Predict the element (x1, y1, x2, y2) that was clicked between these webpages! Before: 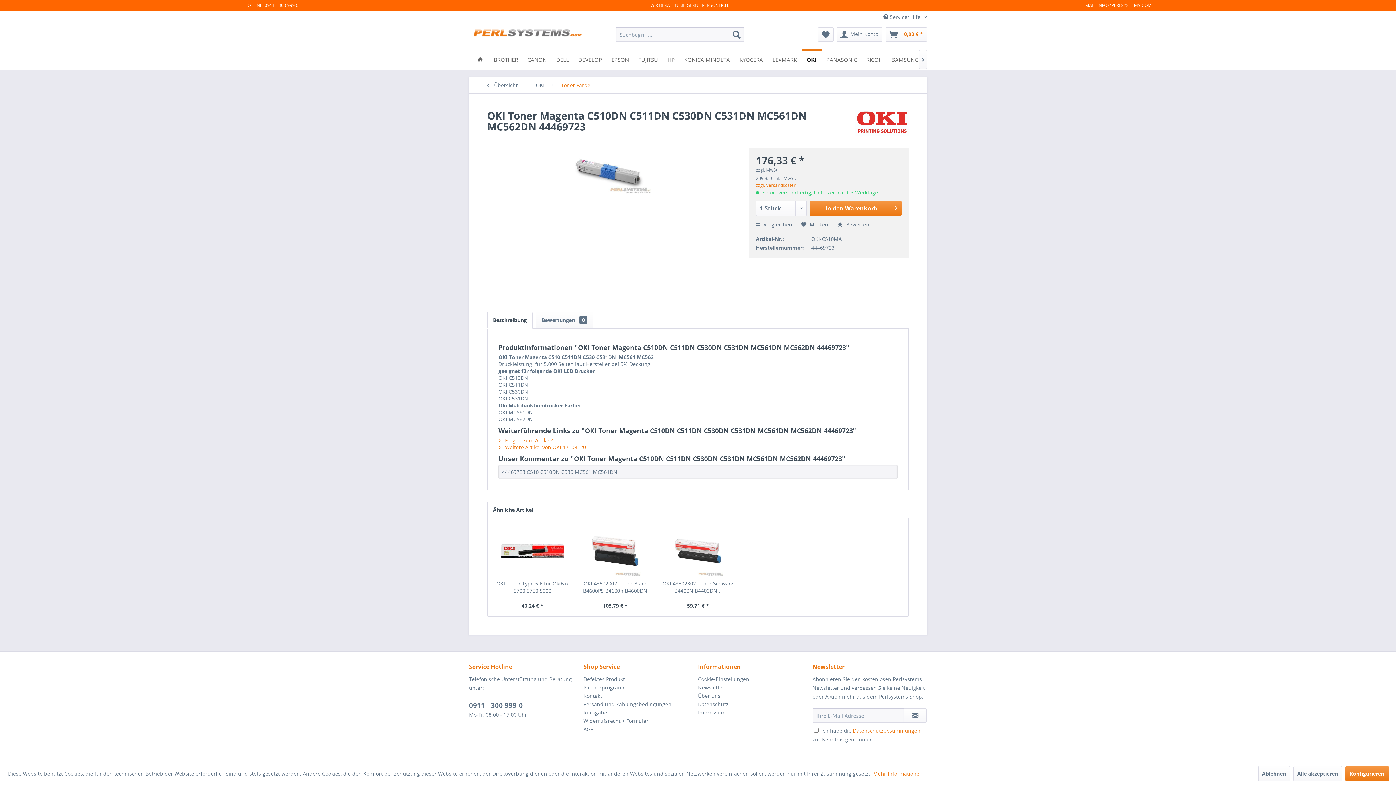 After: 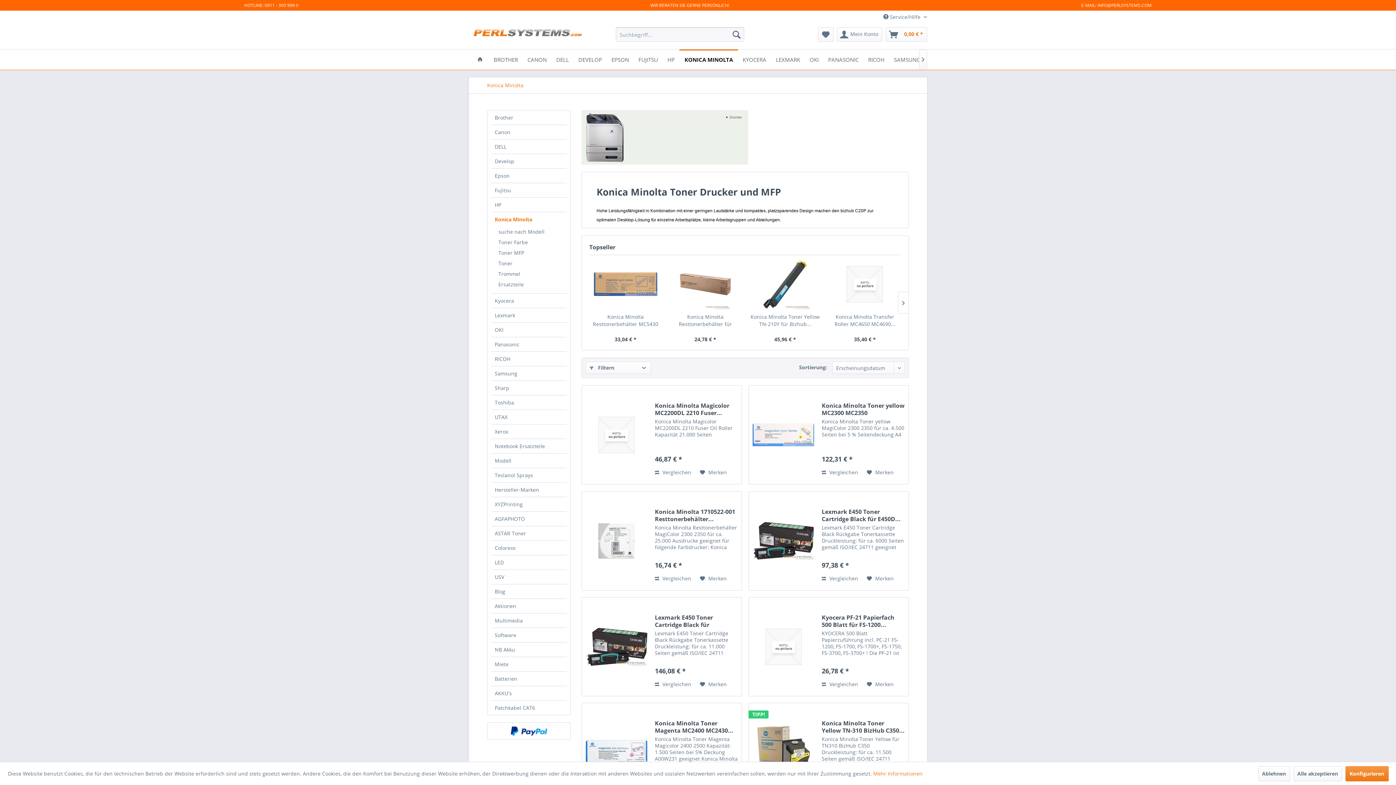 Action: label: Konica Minolta bbox: (679, 49, 734, 68)